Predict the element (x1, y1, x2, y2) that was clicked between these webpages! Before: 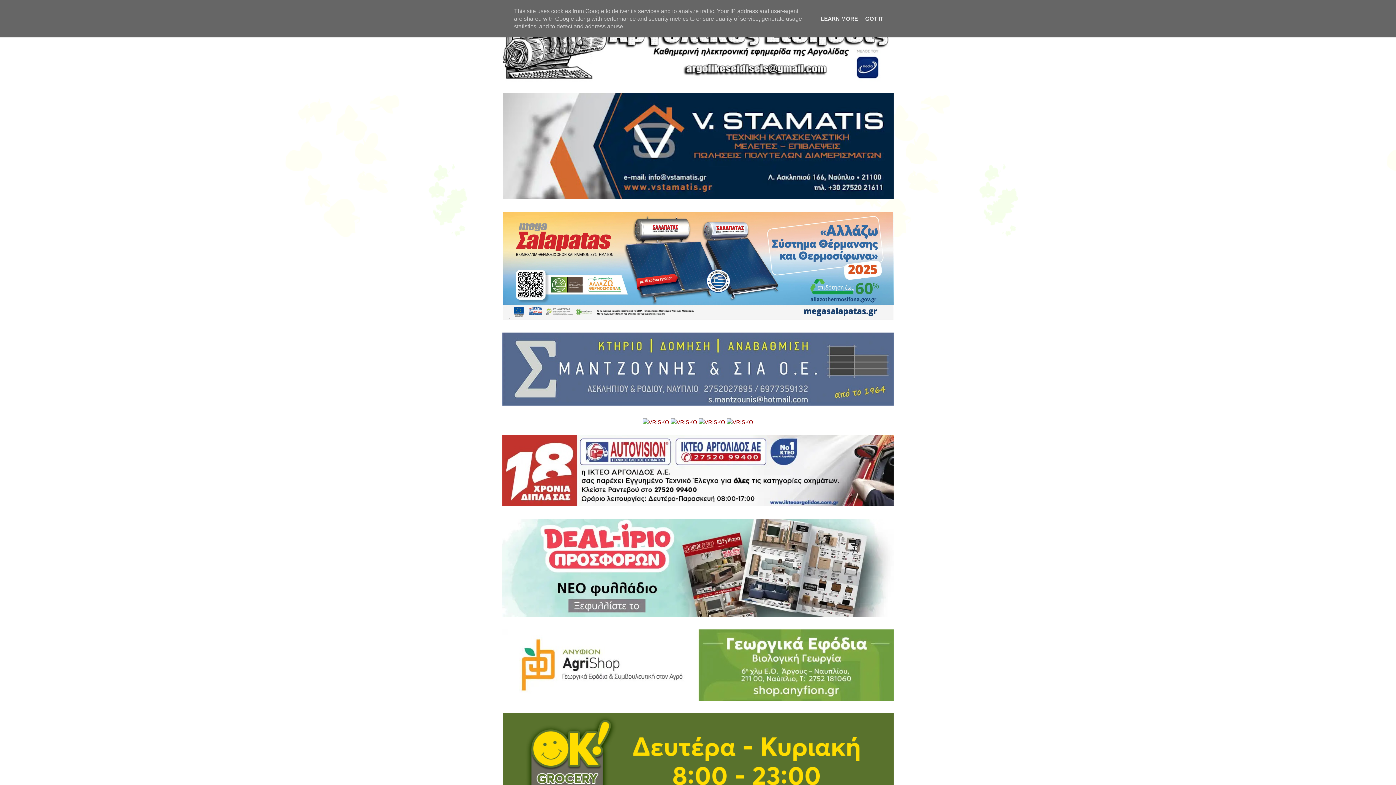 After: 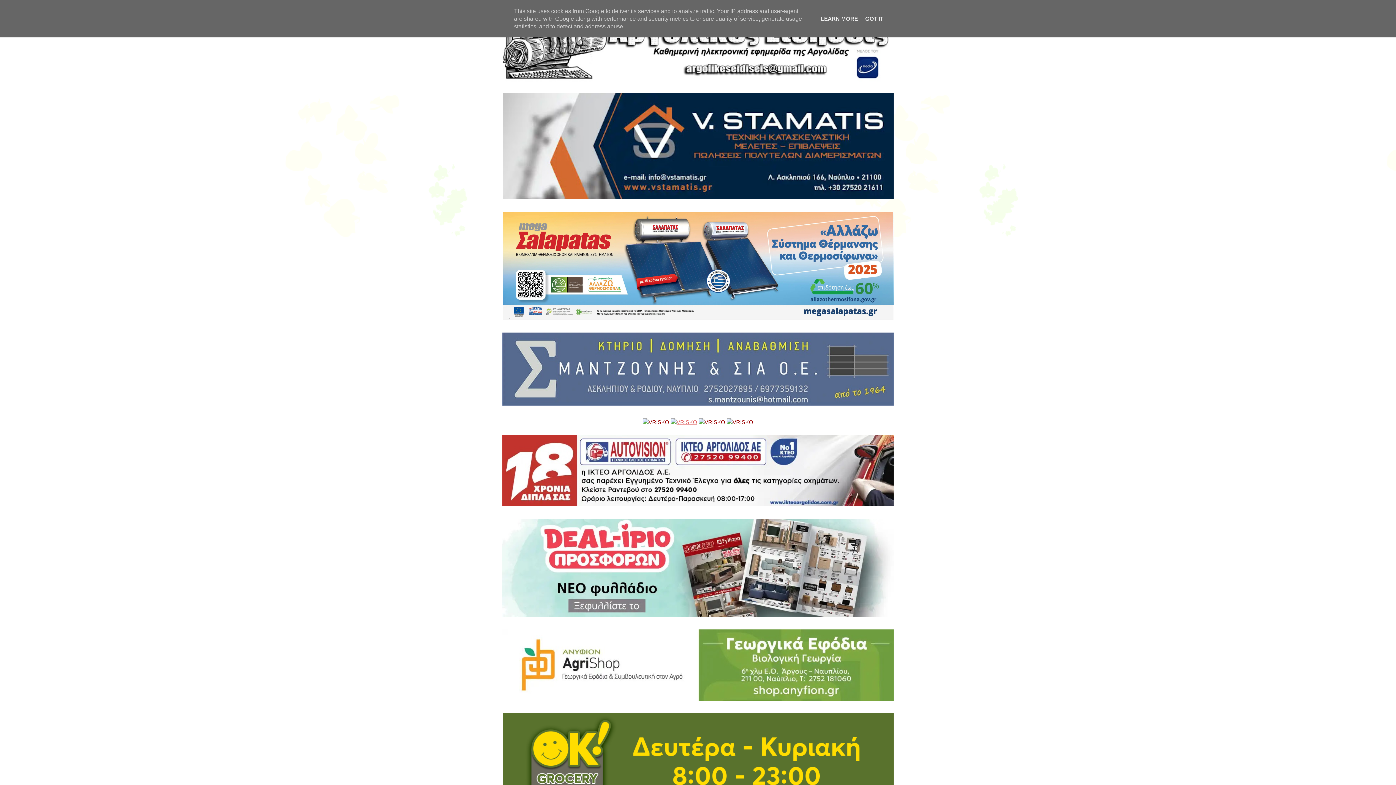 Action: bbox: (670, 419, 697, 425)